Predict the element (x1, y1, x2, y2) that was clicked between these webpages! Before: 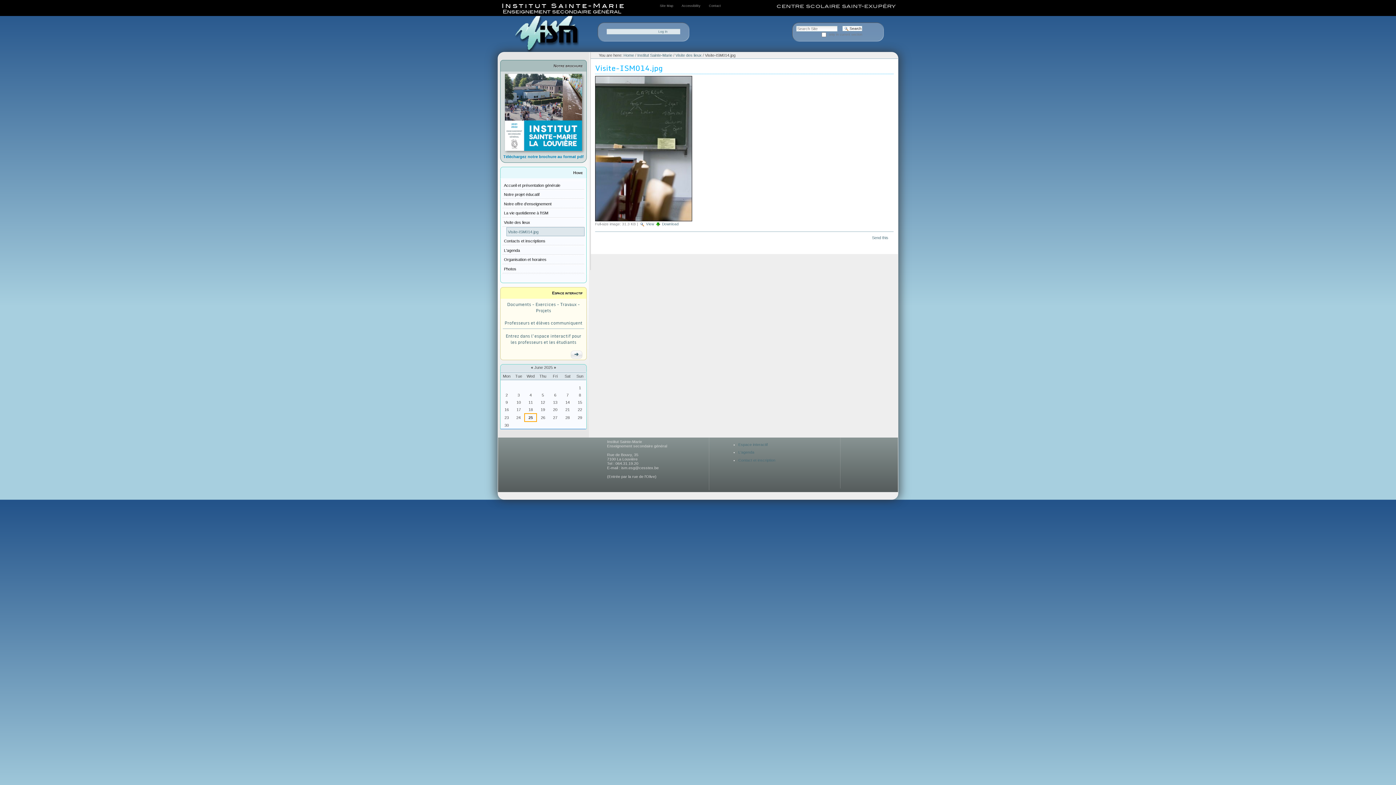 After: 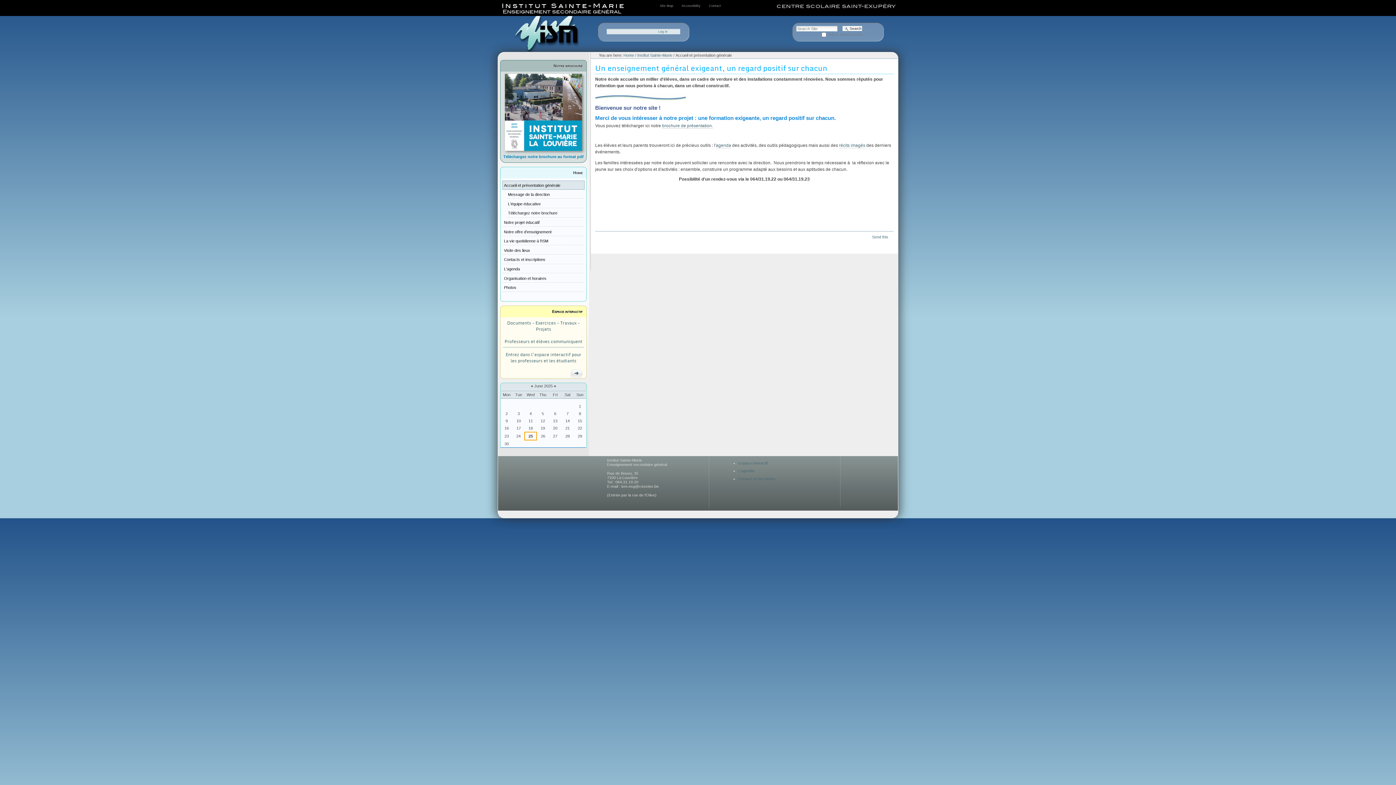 Action: bbox: (502, 180, 584, 189) label: Accueil et présentation générale